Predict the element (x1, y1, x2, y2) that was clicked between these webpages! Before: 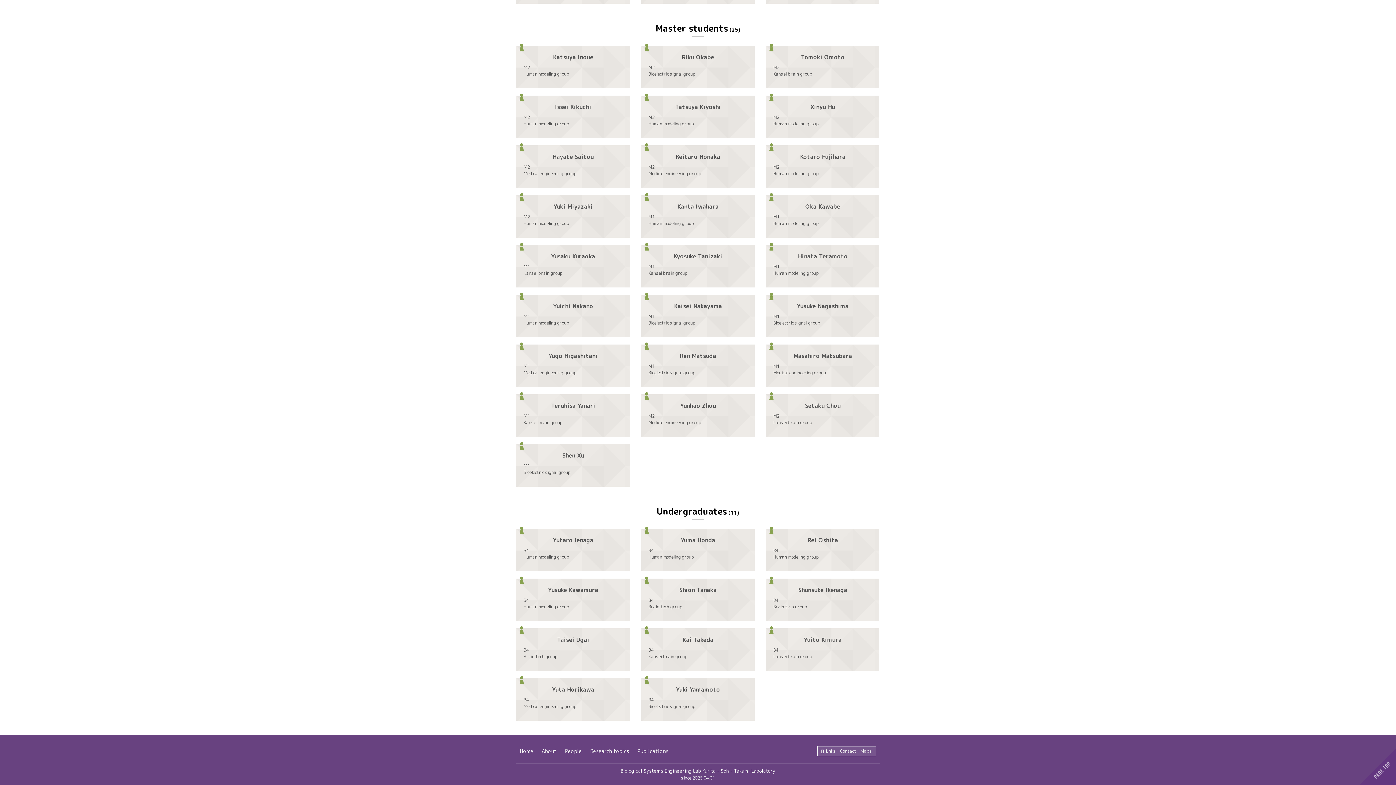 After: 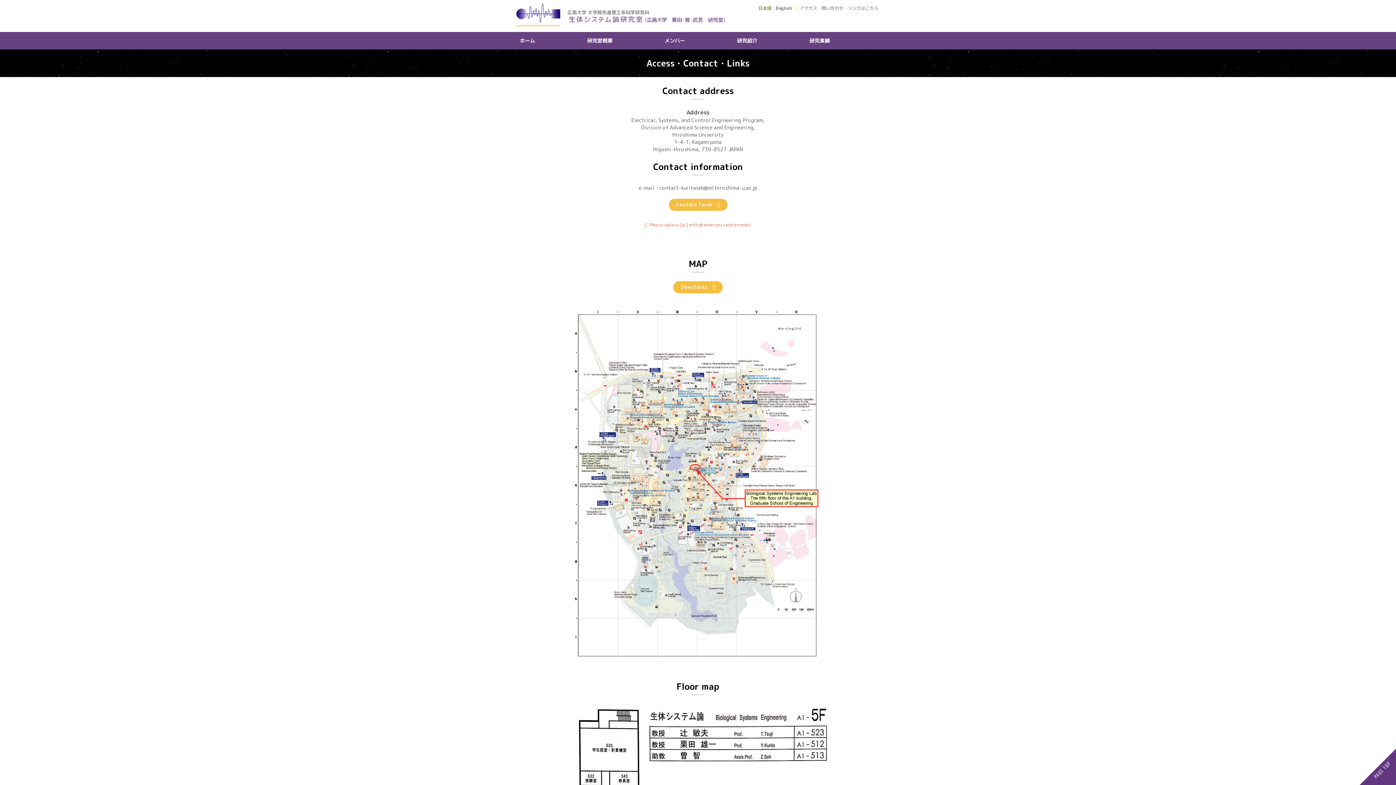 Action: bbox: (817, 746, 876, 756) label: Lnks・Contact・Maps